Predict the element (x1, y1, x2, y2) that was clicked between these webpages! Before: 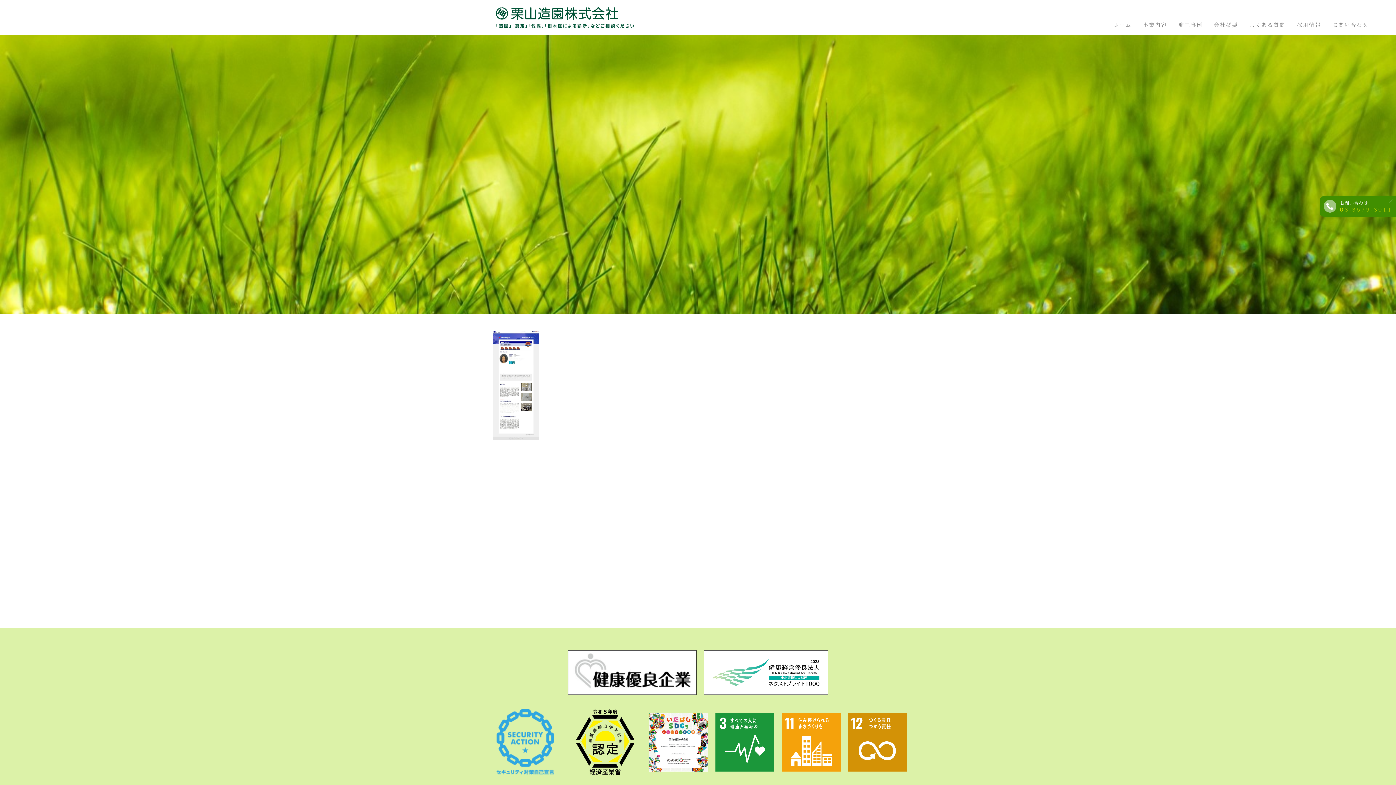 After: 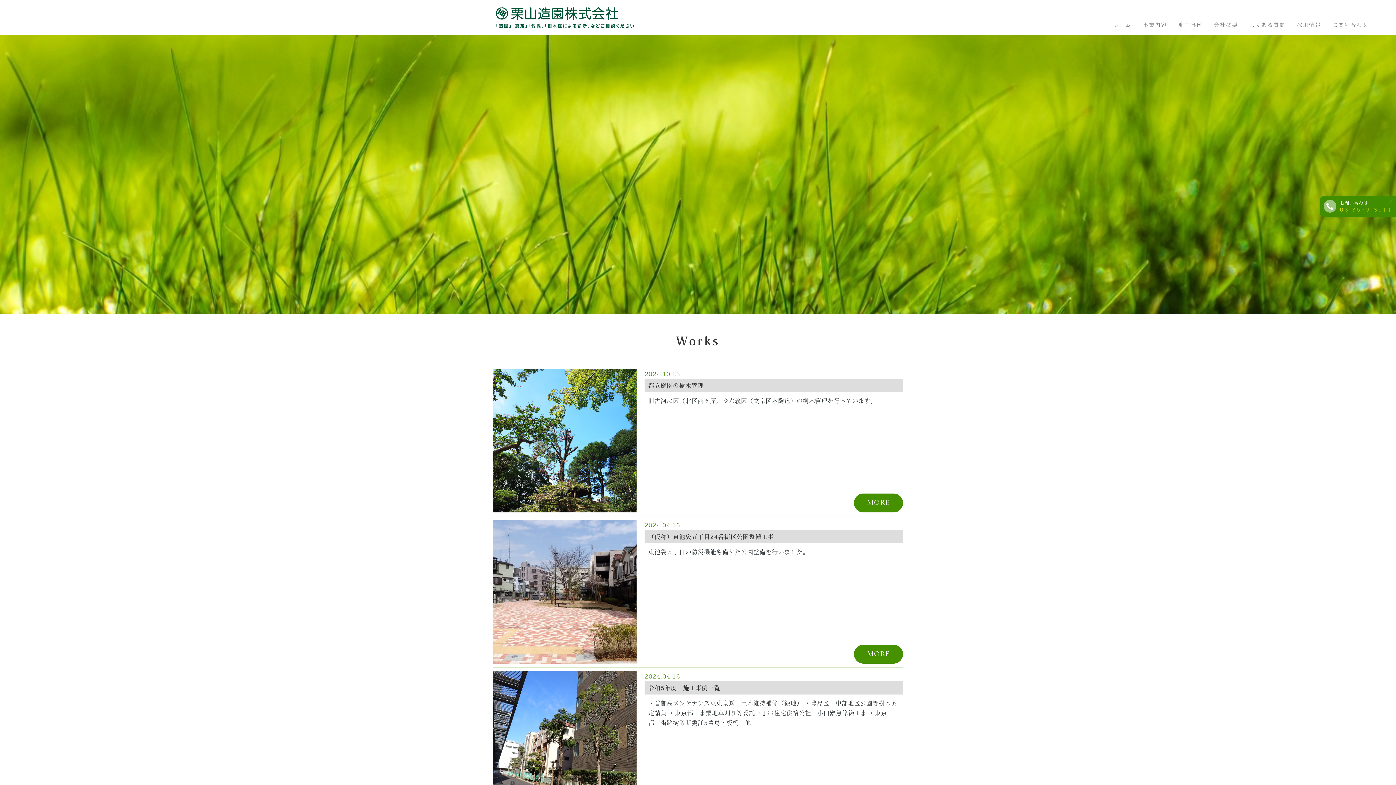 Action: bbox: (1173, 14, 1208, 27) label: 施工事例